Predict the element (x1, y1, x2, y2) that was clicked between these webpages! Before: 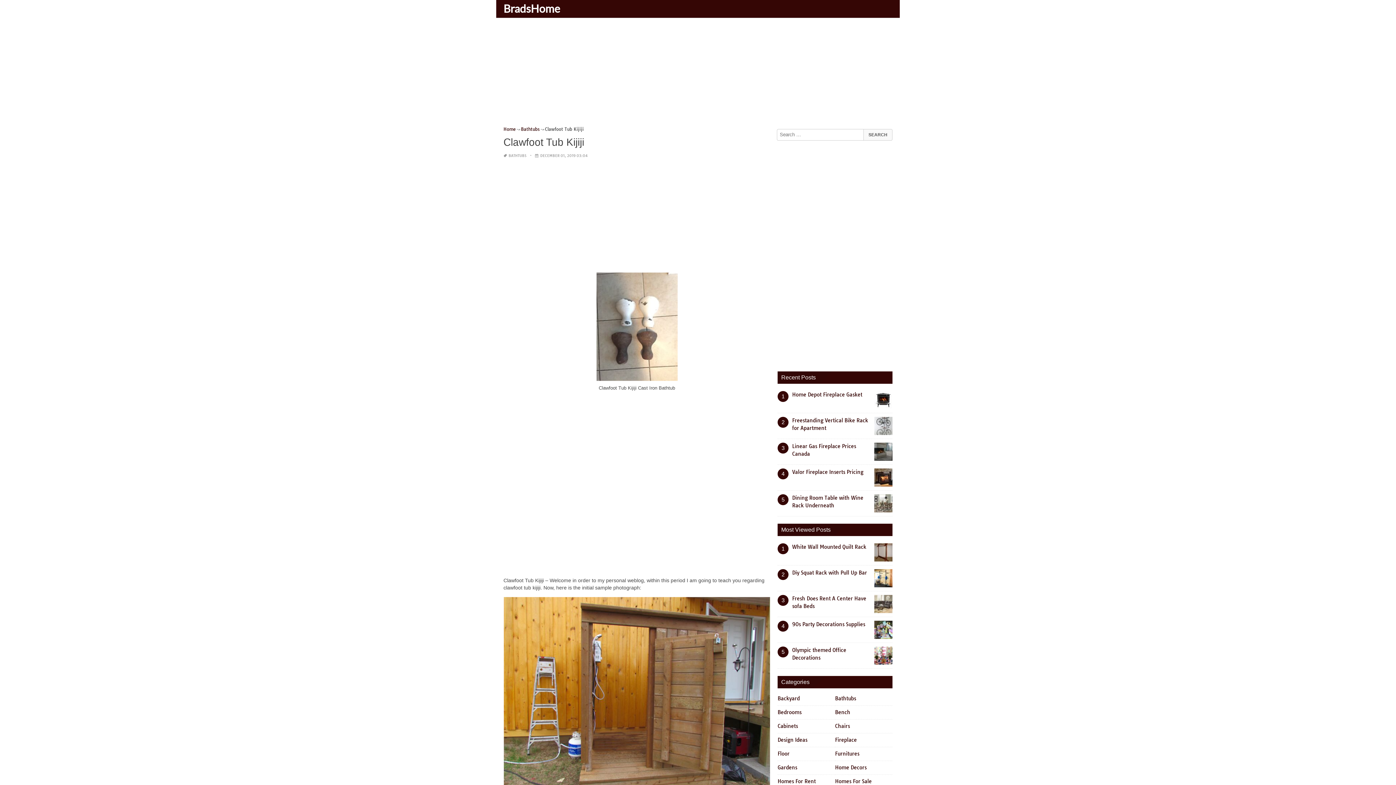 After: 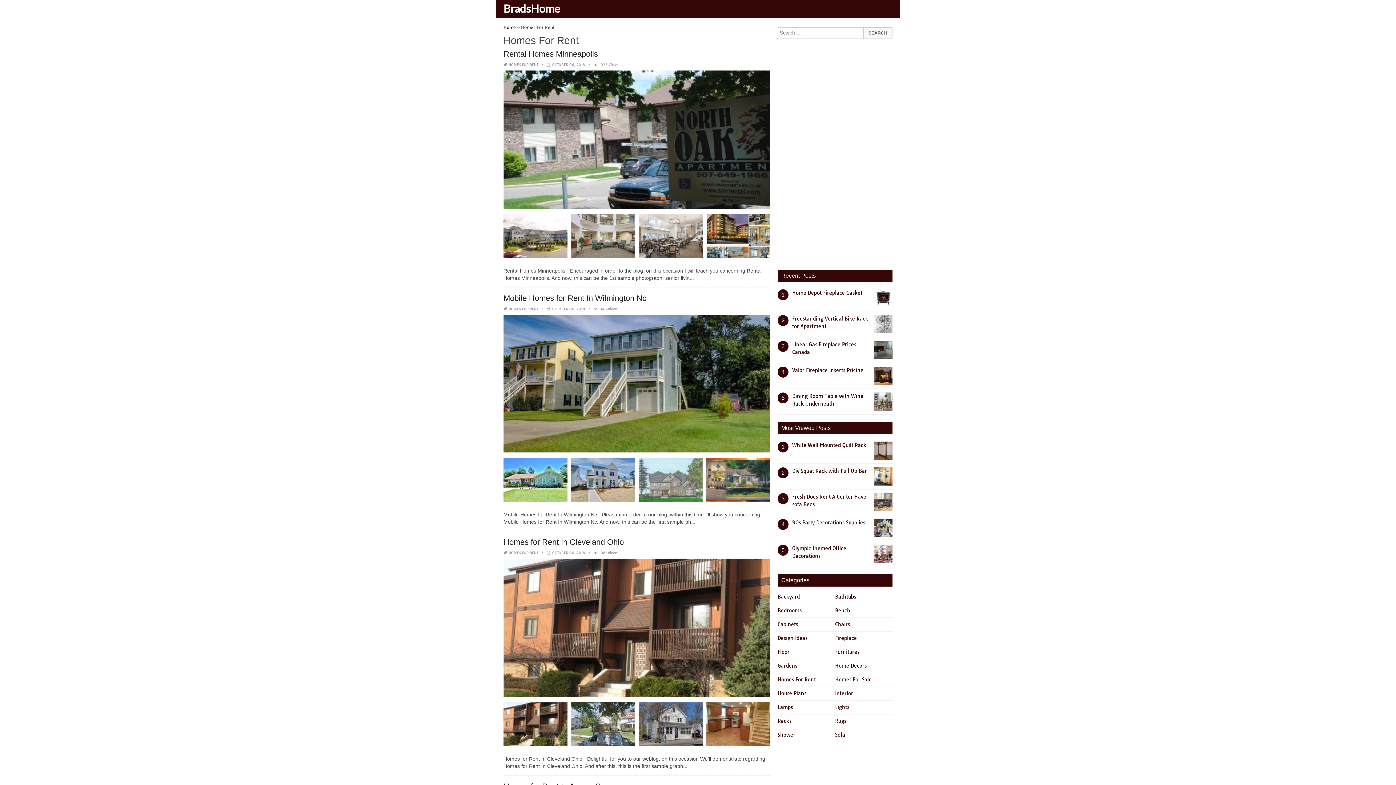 Action: label: Homes For Rent bbox: (777, 778, 817, 785)